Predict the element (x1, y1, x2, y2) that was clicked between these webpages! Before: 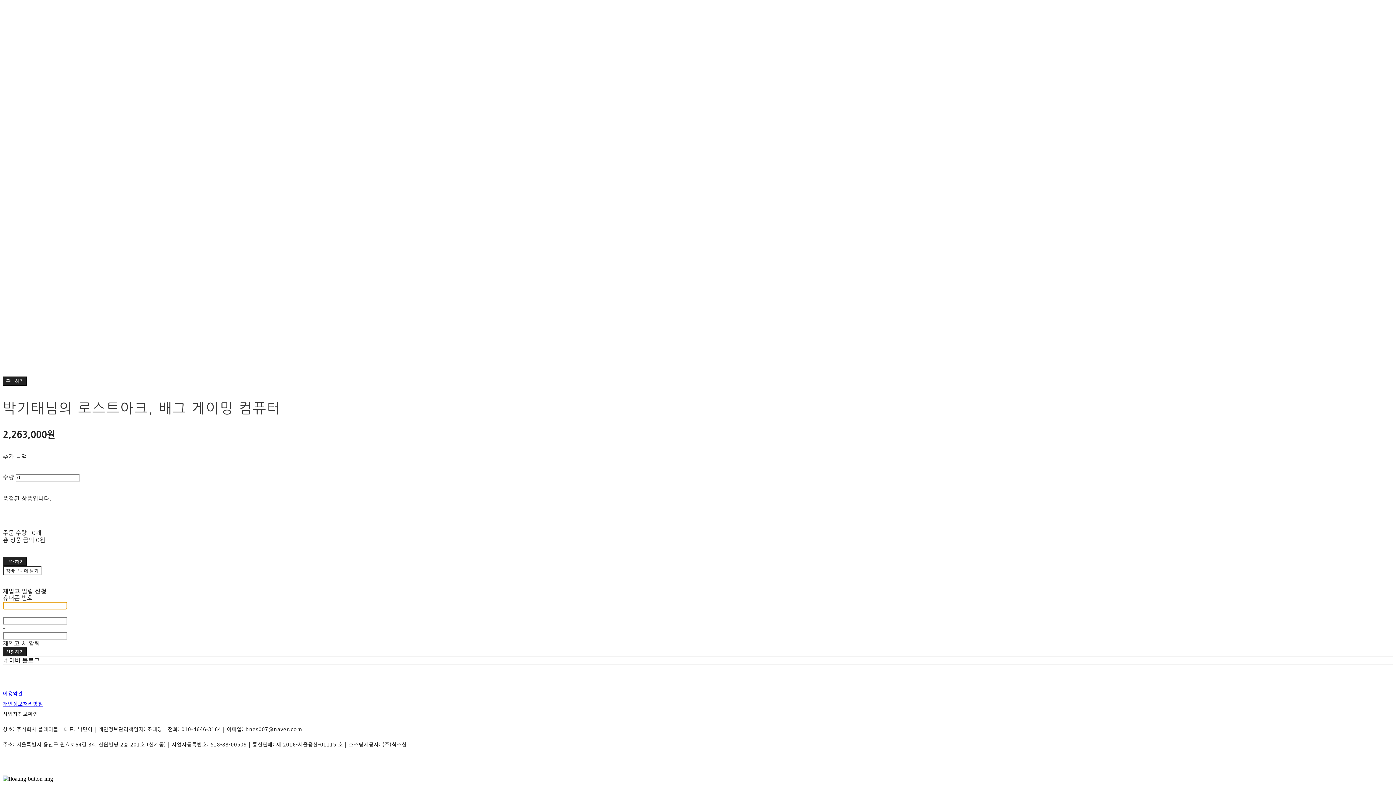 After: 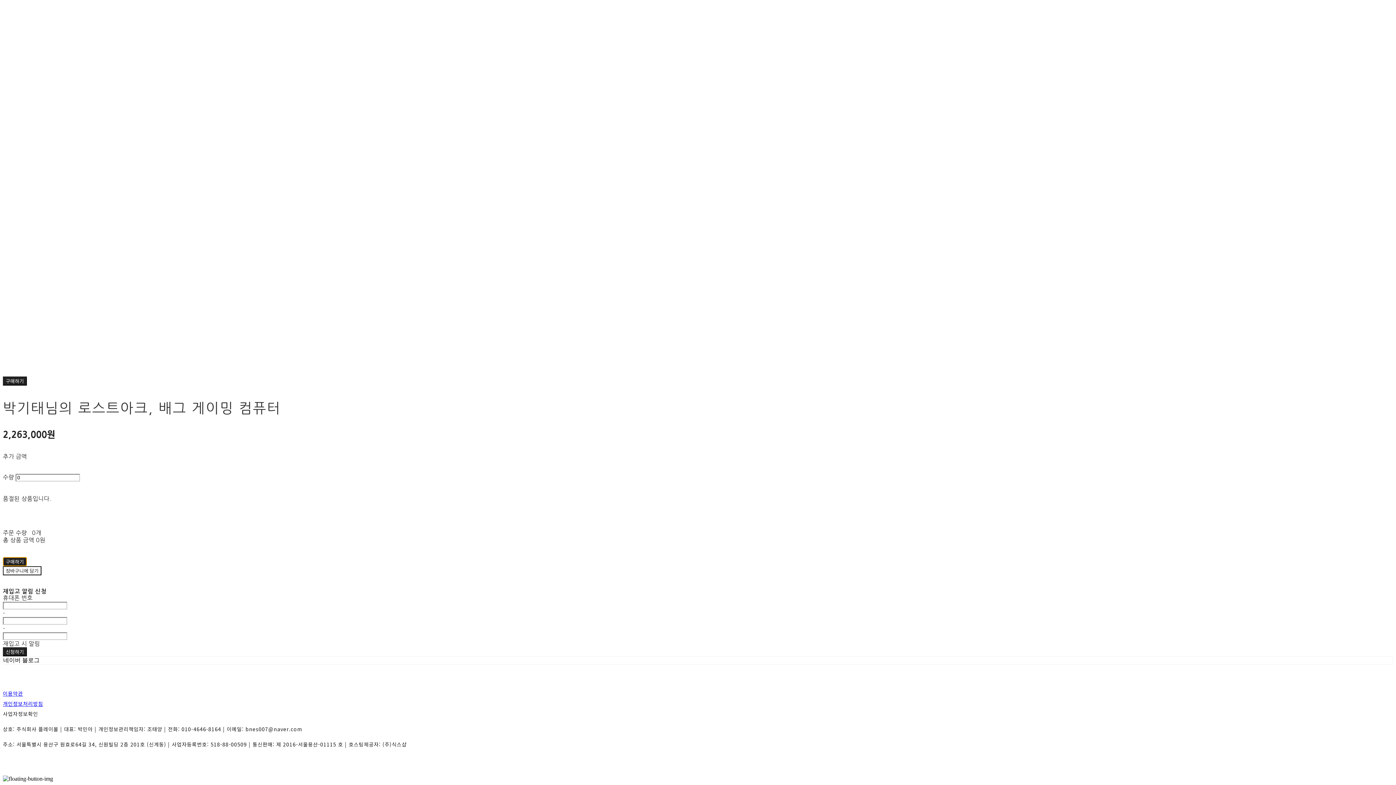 Action: label: 구매하기 bbox: (2, 557, 26, 566)